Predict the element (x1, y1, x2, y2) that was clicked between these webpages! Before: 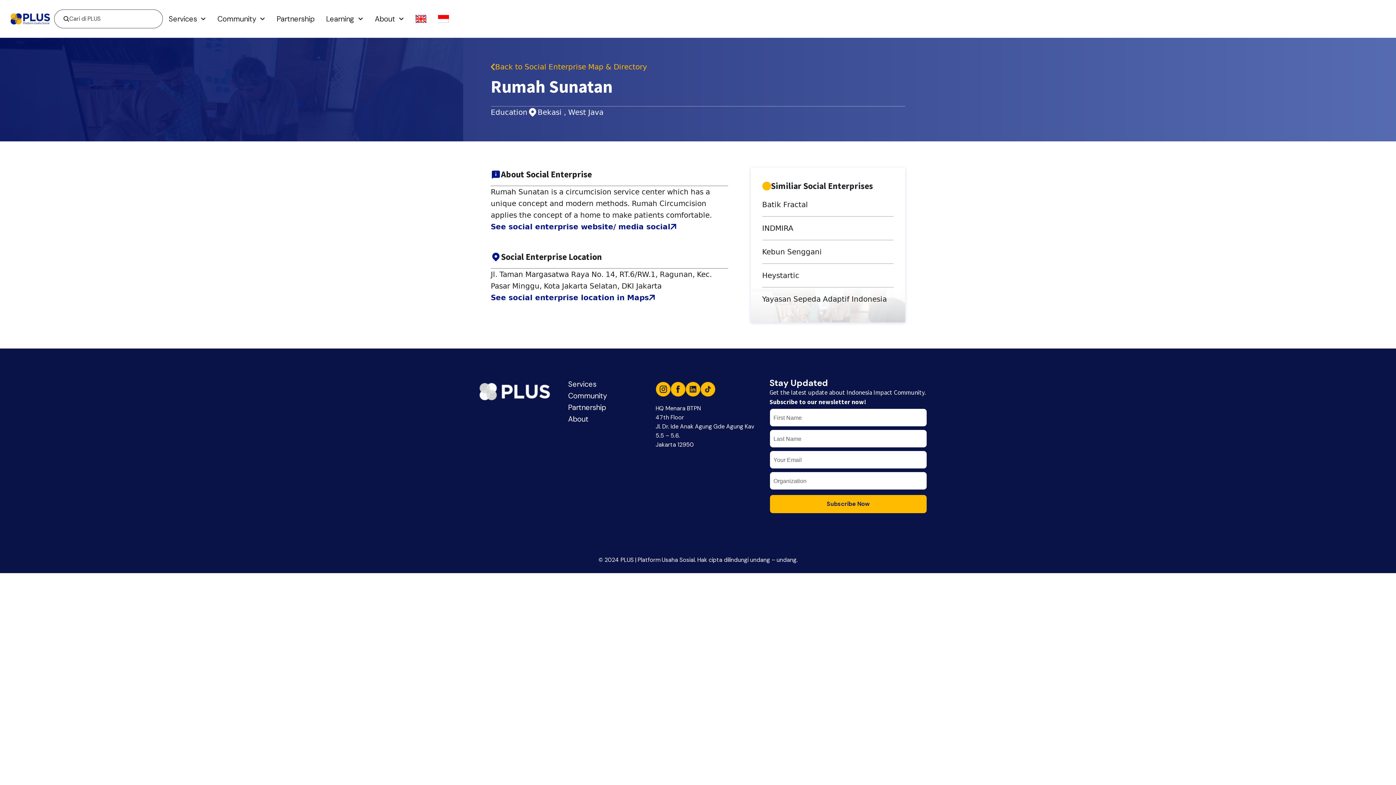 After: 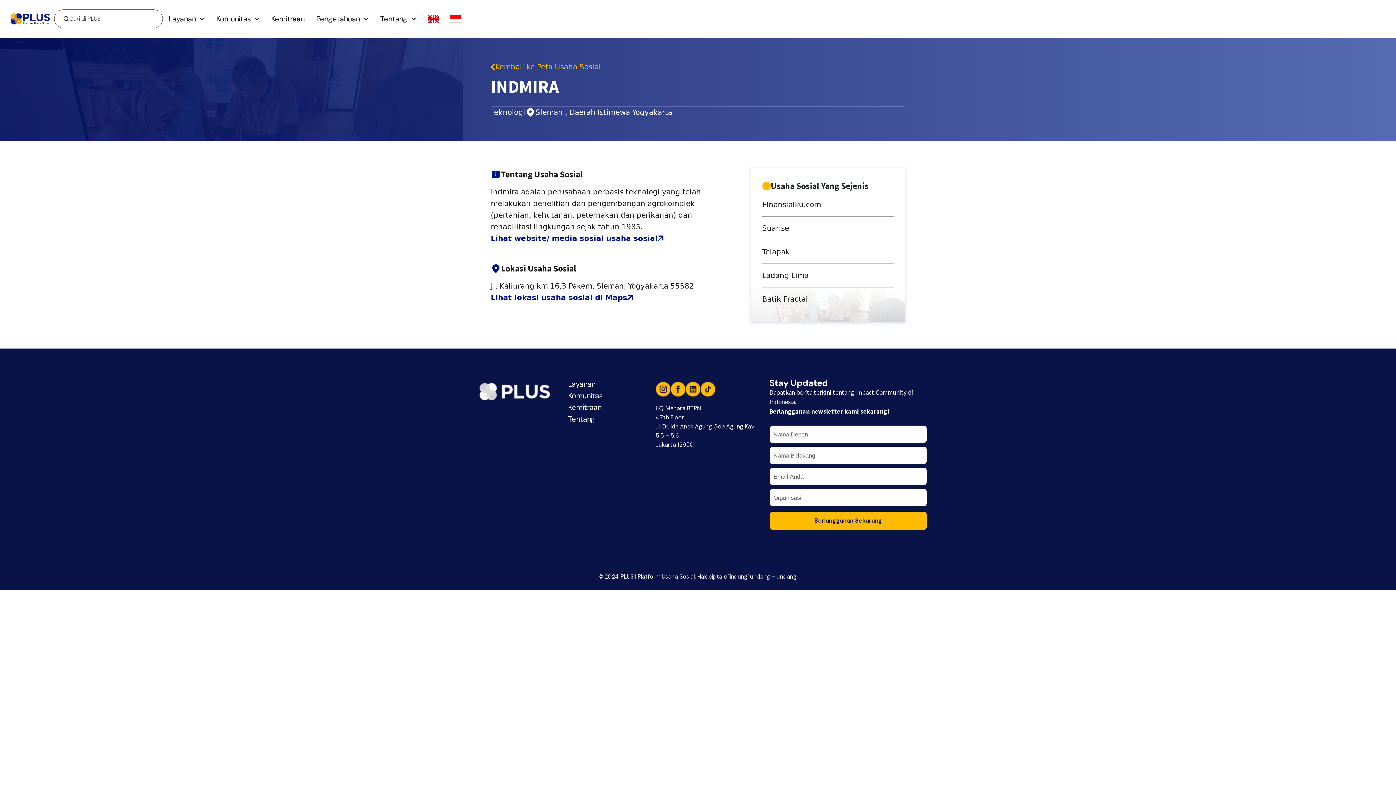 Action: label: INDMIRA bbox: (762, 224, 793, 232)